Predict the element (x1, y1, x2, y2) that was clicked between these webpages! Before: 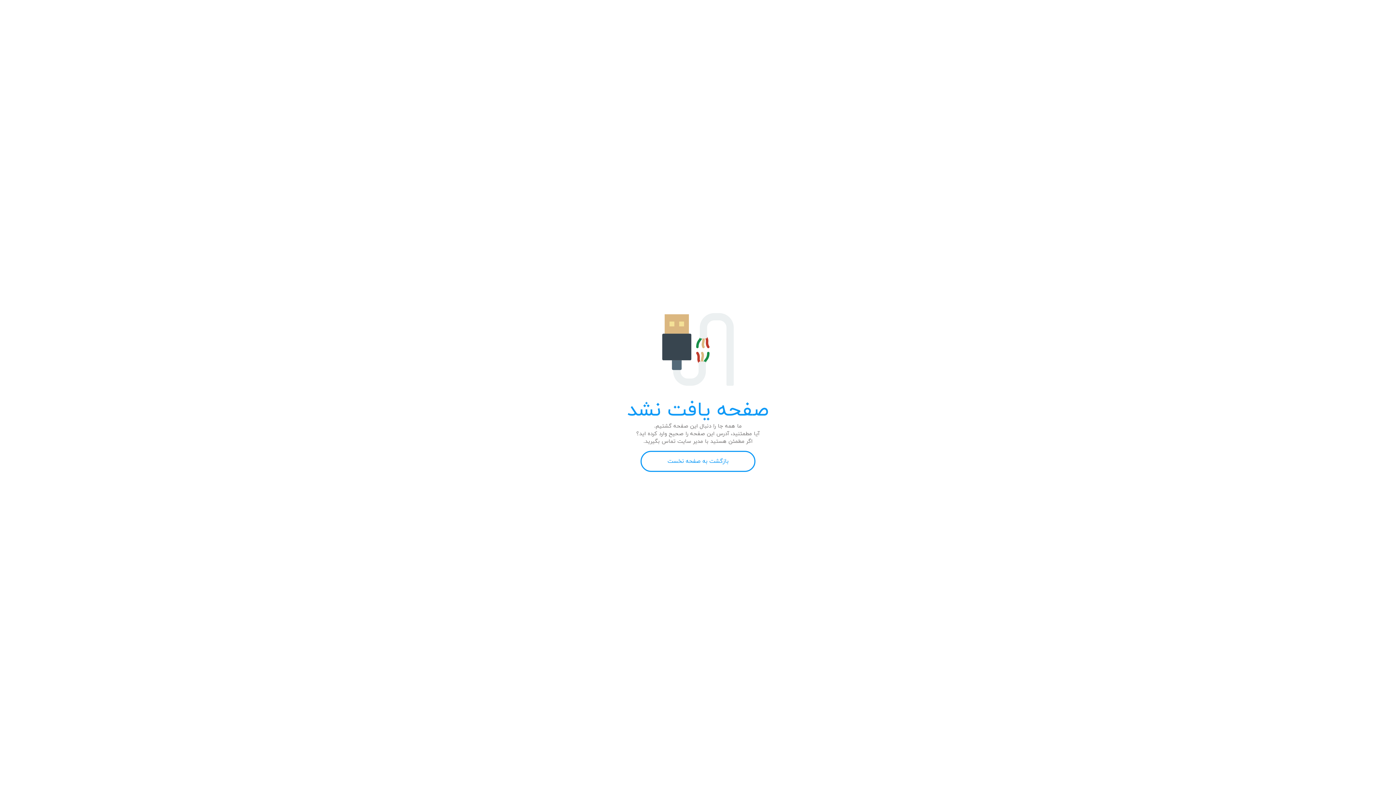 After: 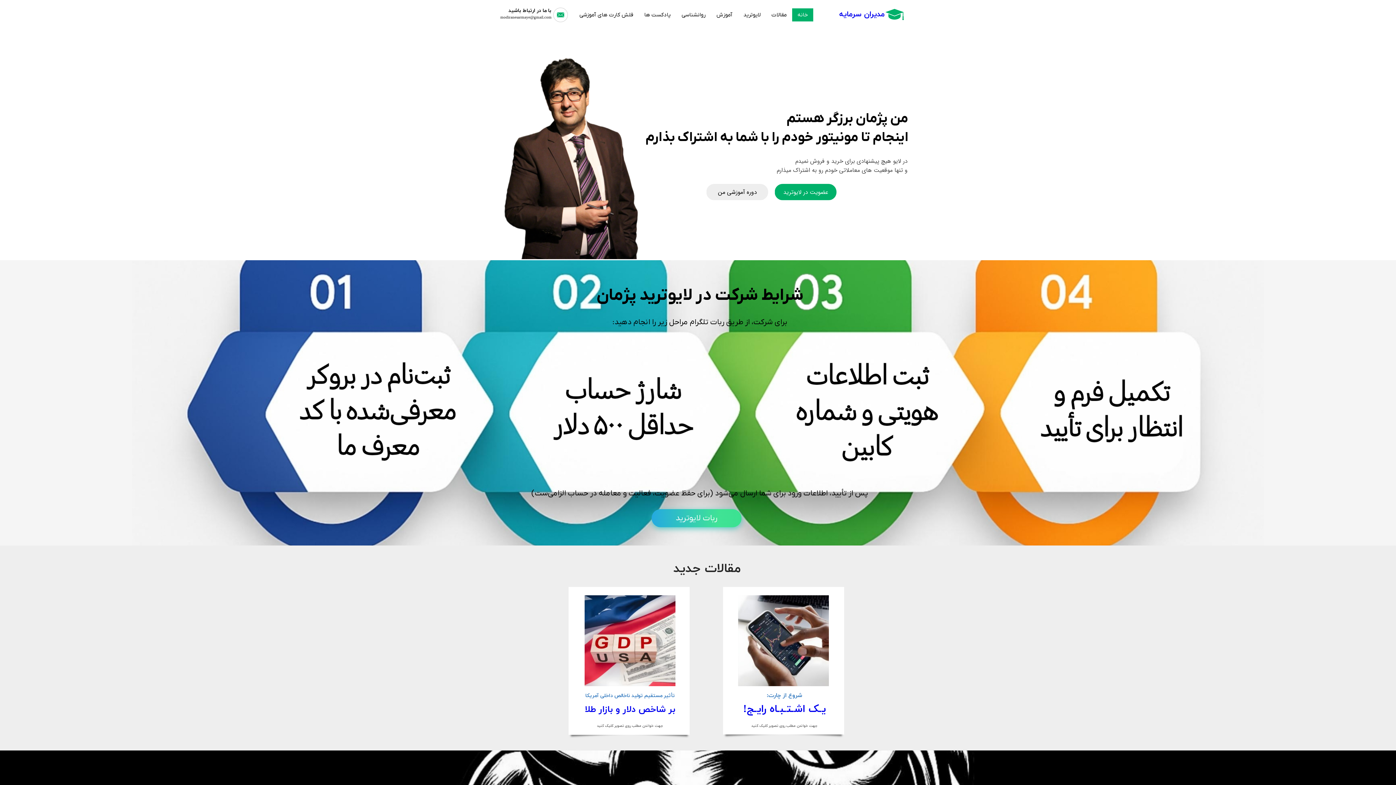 Action: label: بازگشت به صفحه نخست bbox: (640, 451, 755, 472)